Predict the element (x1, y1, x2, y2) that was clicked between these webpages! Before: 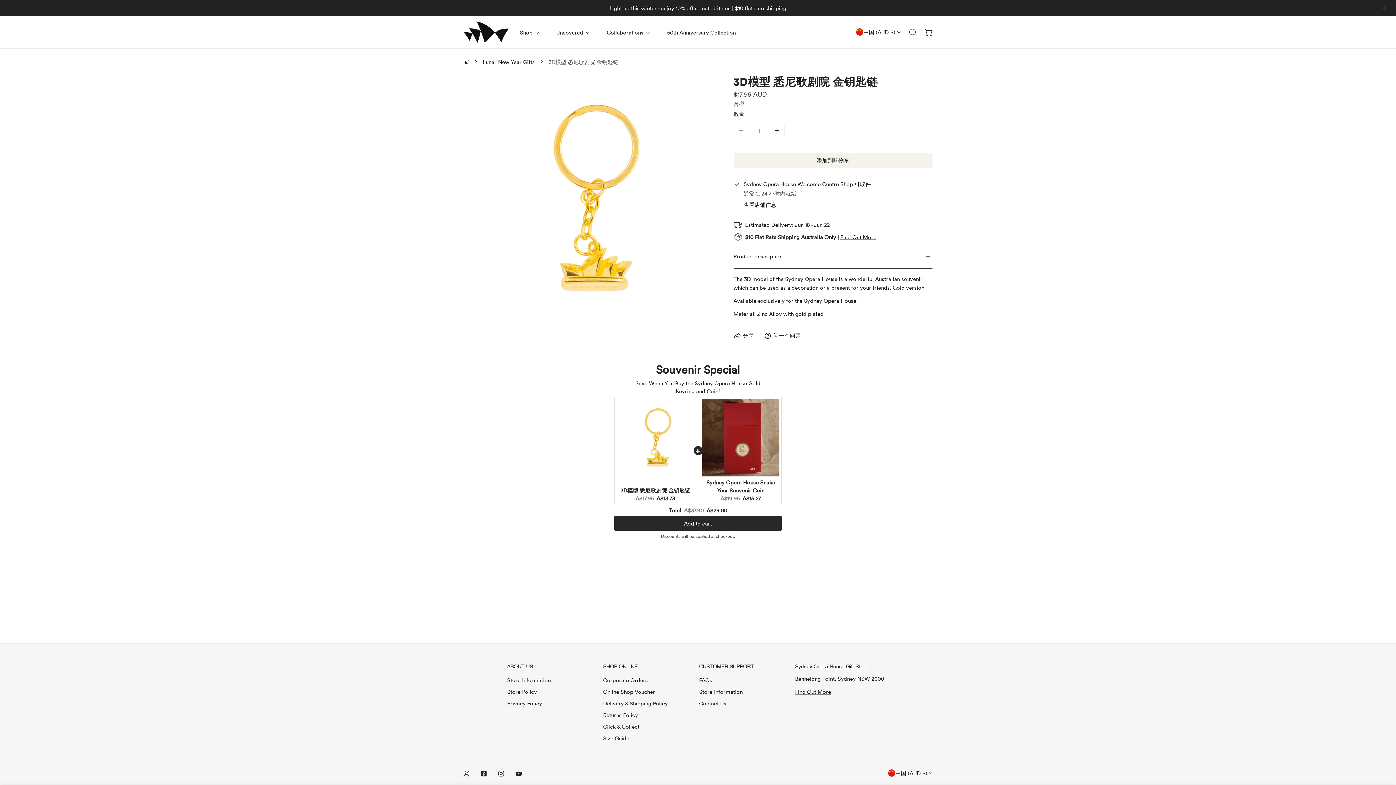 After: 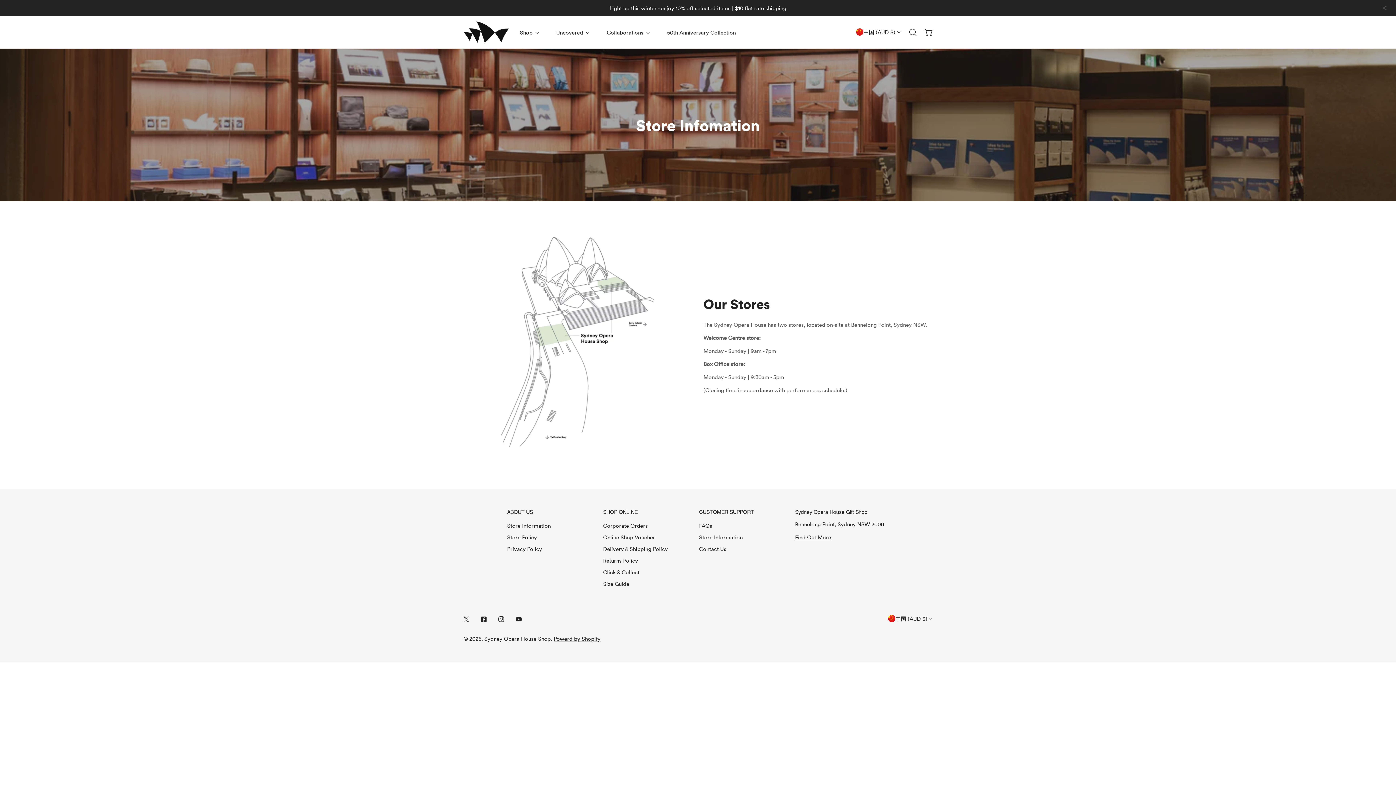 Action: label: Find Out More bbox: (795, 481, 831, 488)